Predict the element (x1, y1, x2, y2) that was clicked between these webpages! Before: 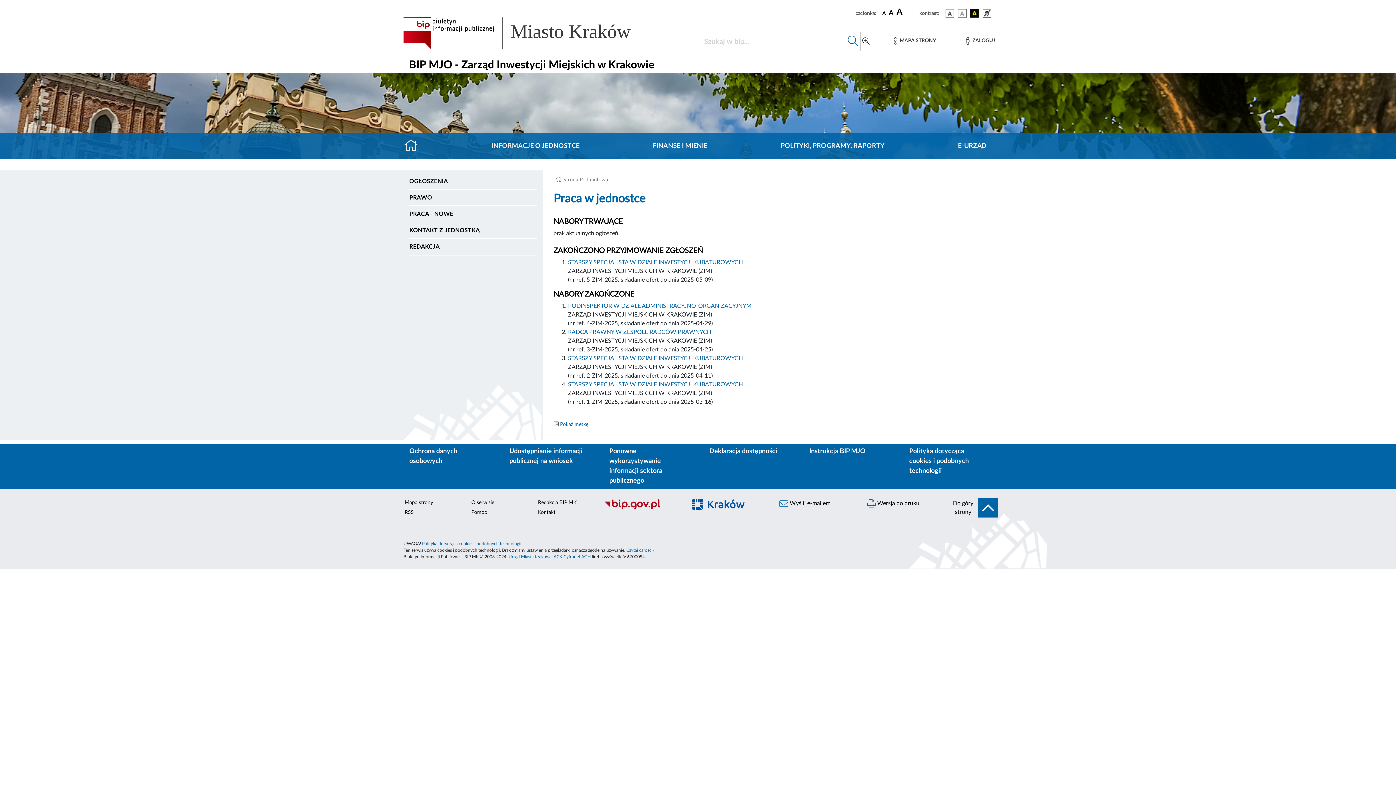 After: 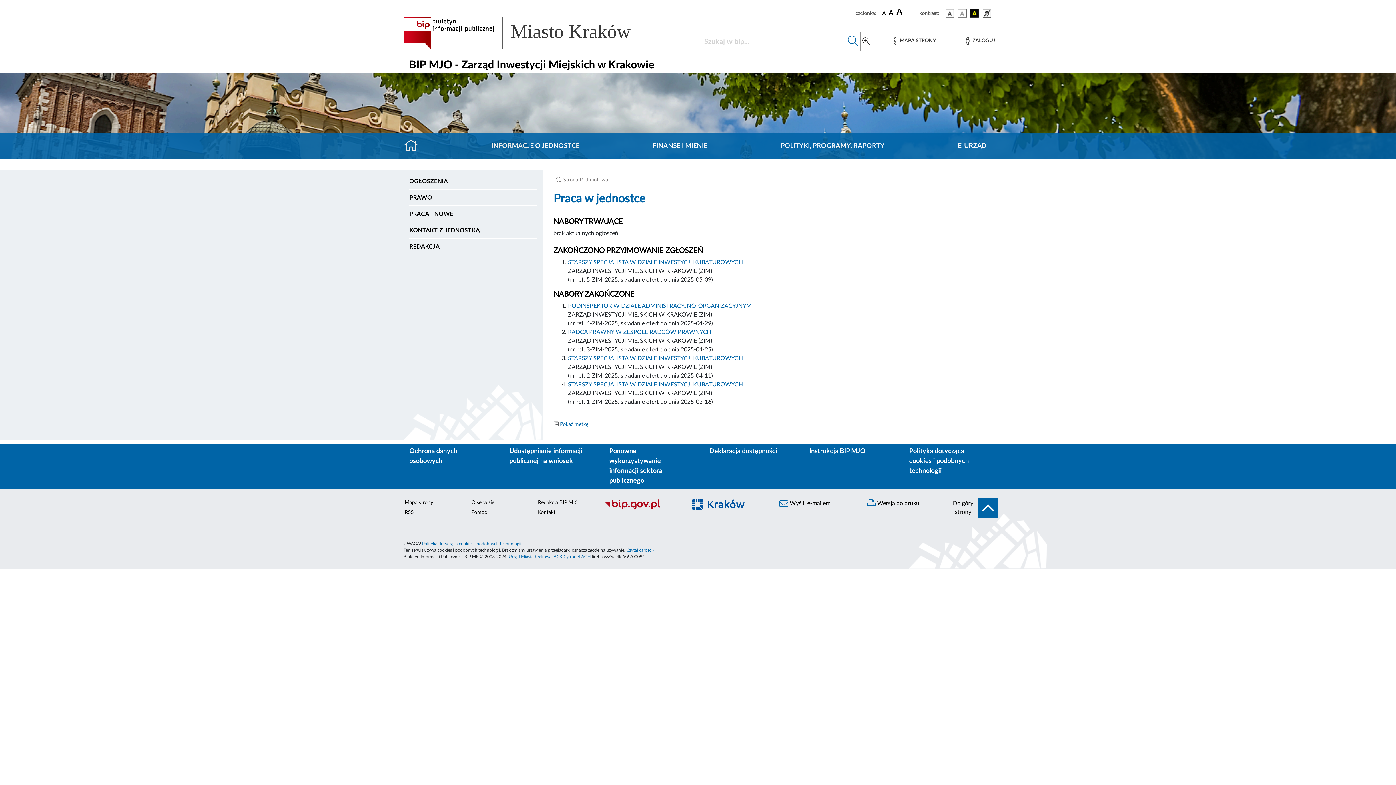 Action: bbox: (866, 498, 942, 519) label:  Wersja do druku